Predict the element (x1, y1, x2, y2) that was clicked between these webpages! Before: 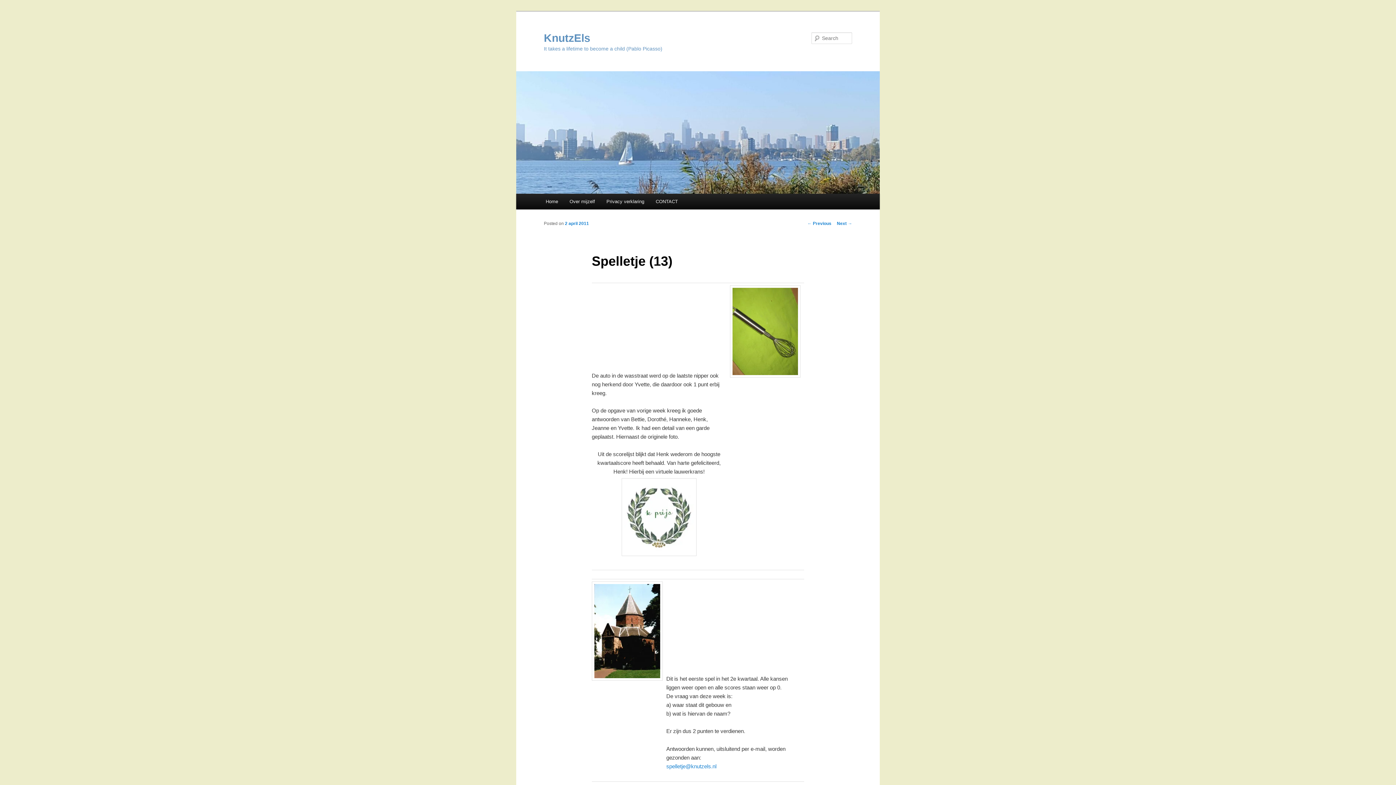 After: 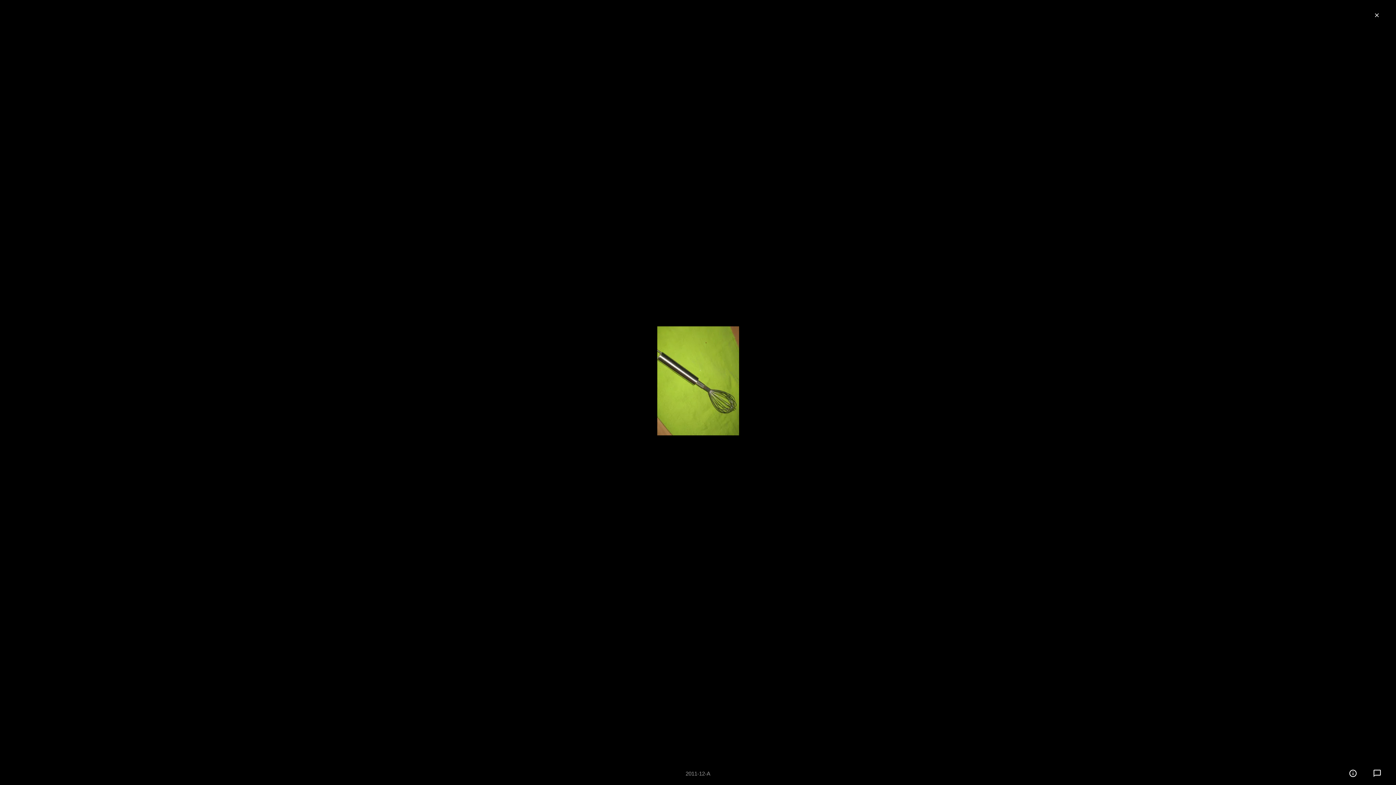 Action: bbox: (730, 372, 800, 378)